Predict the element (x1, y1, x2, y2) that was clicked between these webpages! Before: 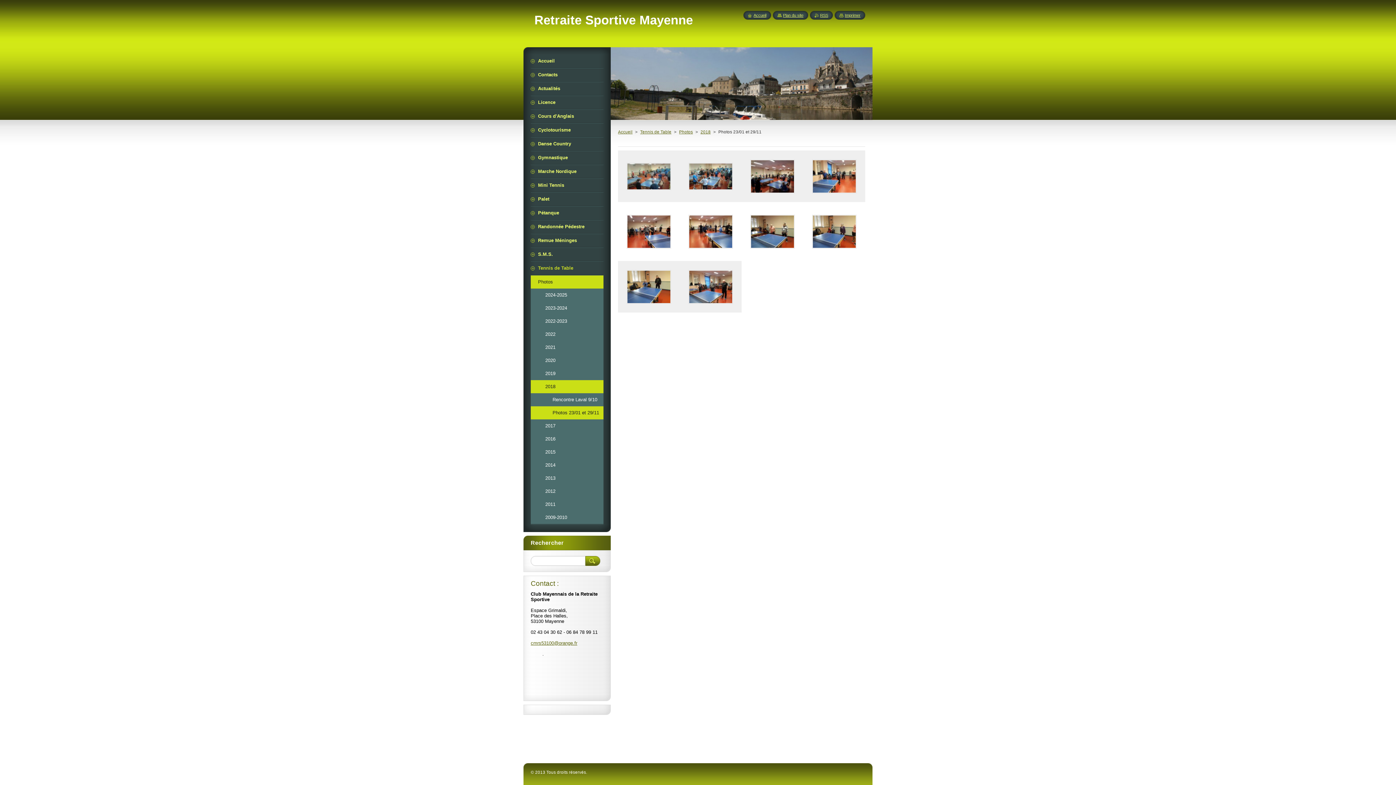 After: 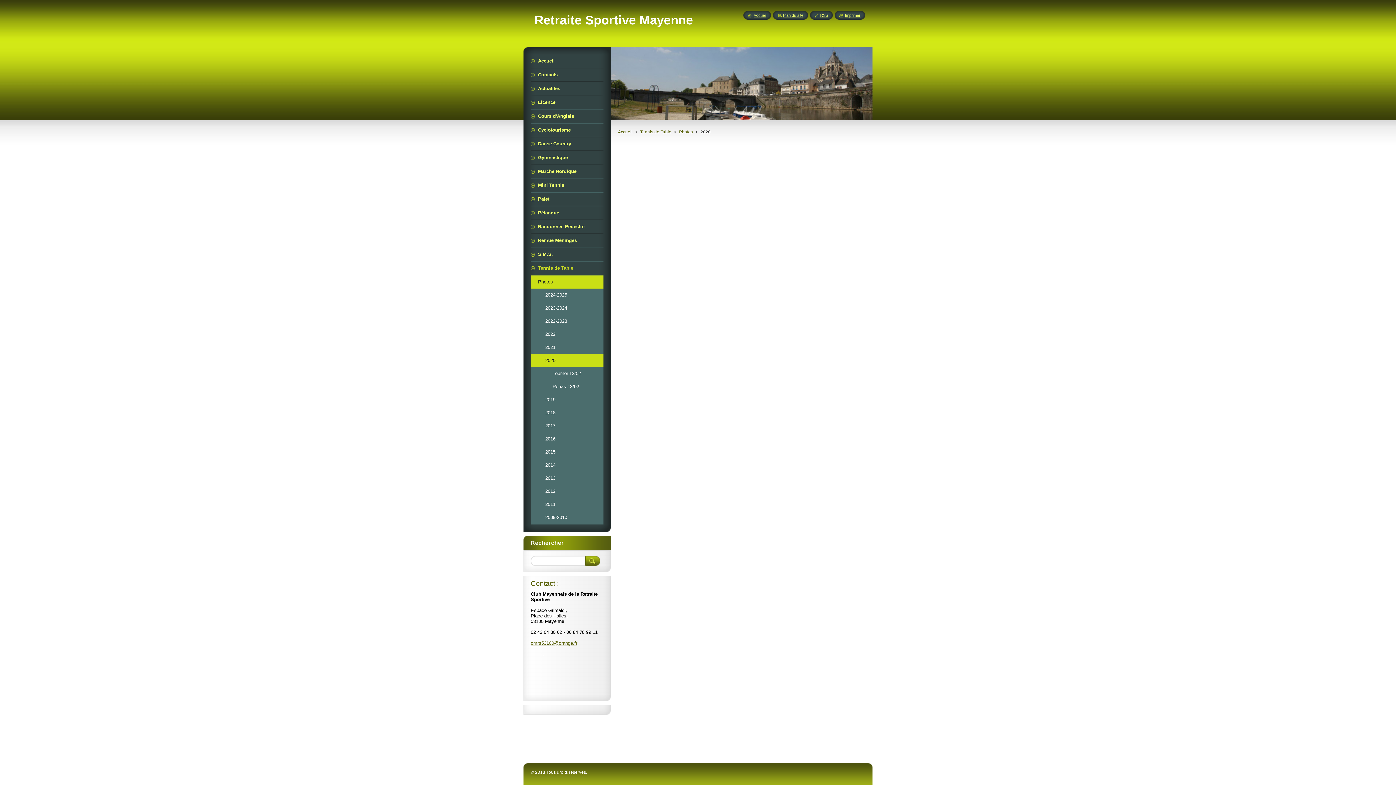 Action: label: 2020 bbox: (530, 354, 603, 367)